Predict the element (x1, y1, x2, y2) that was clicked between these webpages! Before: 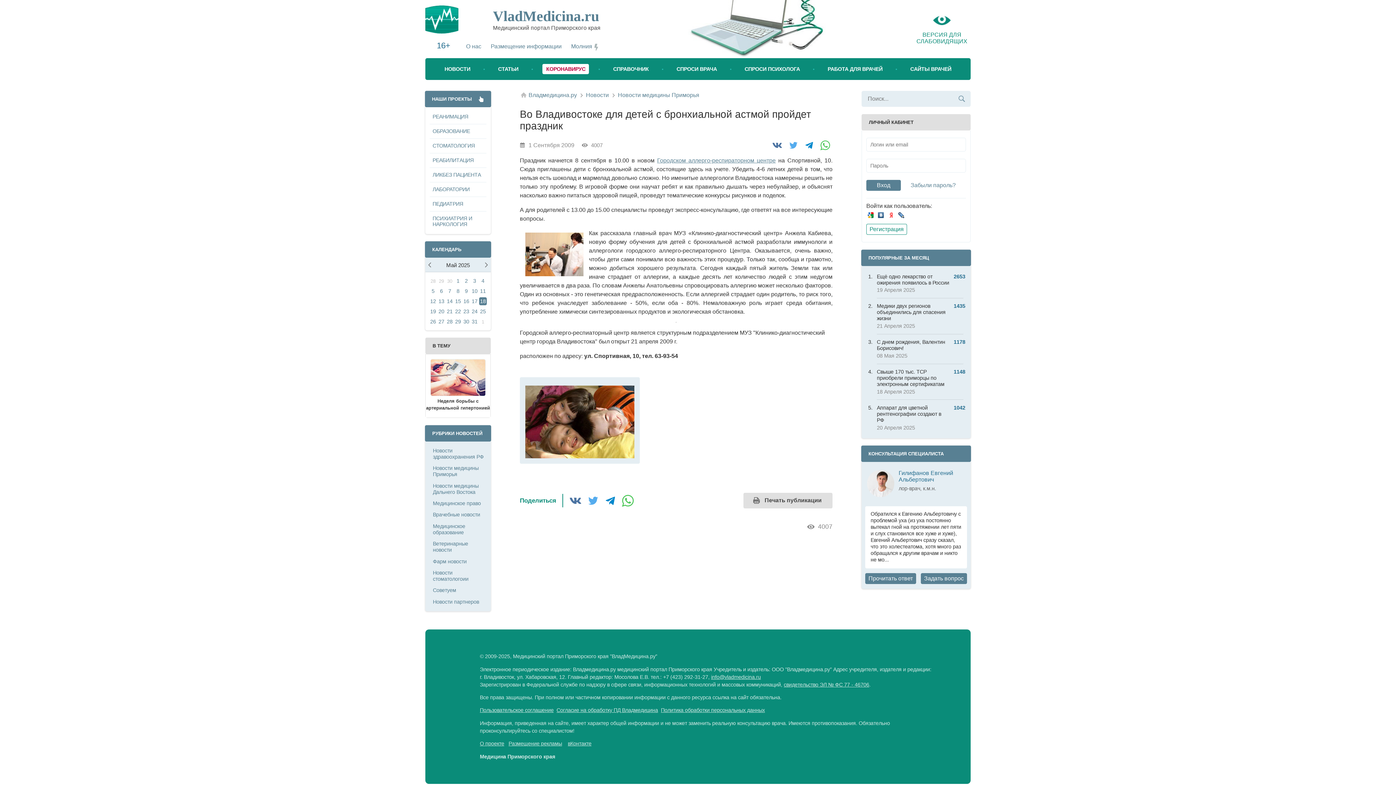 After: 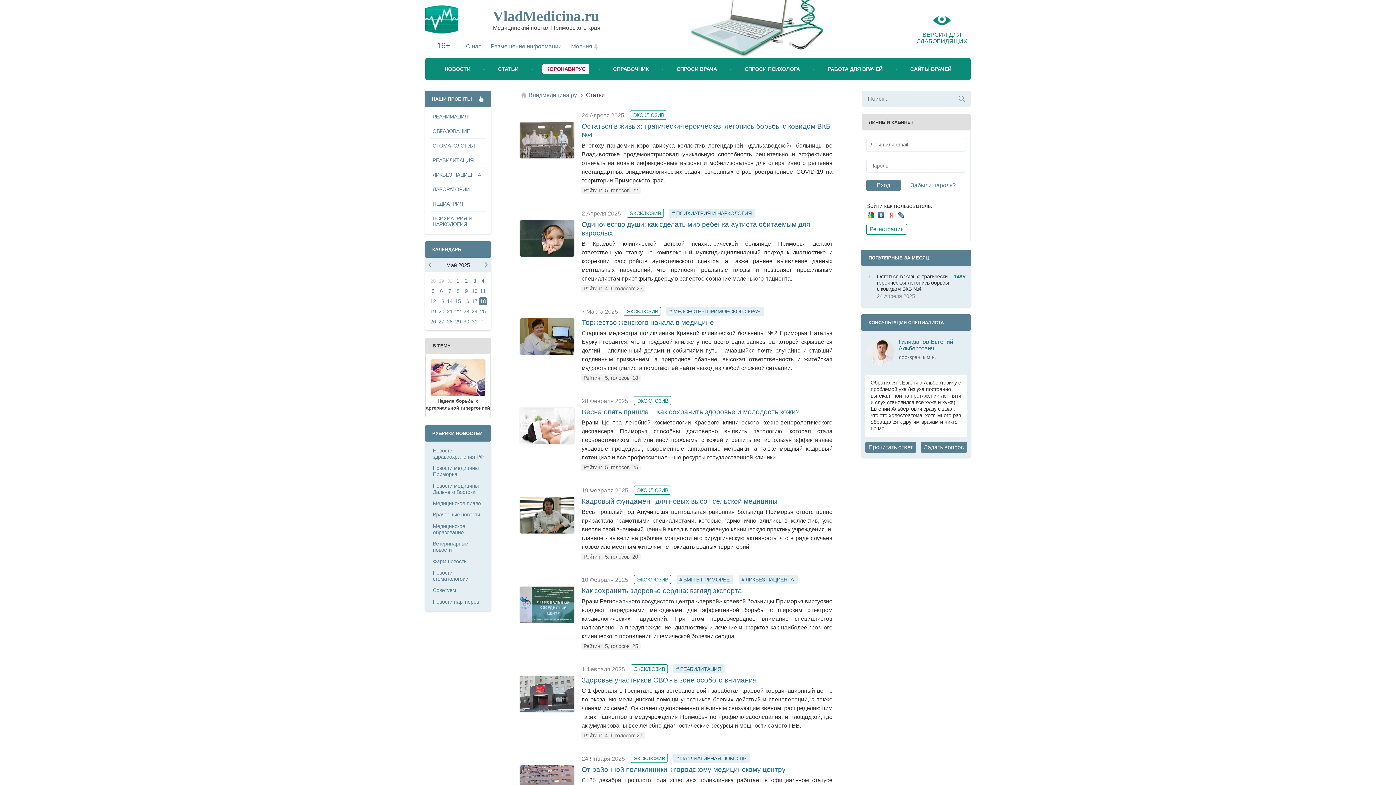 Action: label: СТАТЬИ bbox: (494, 64, 522, 74)